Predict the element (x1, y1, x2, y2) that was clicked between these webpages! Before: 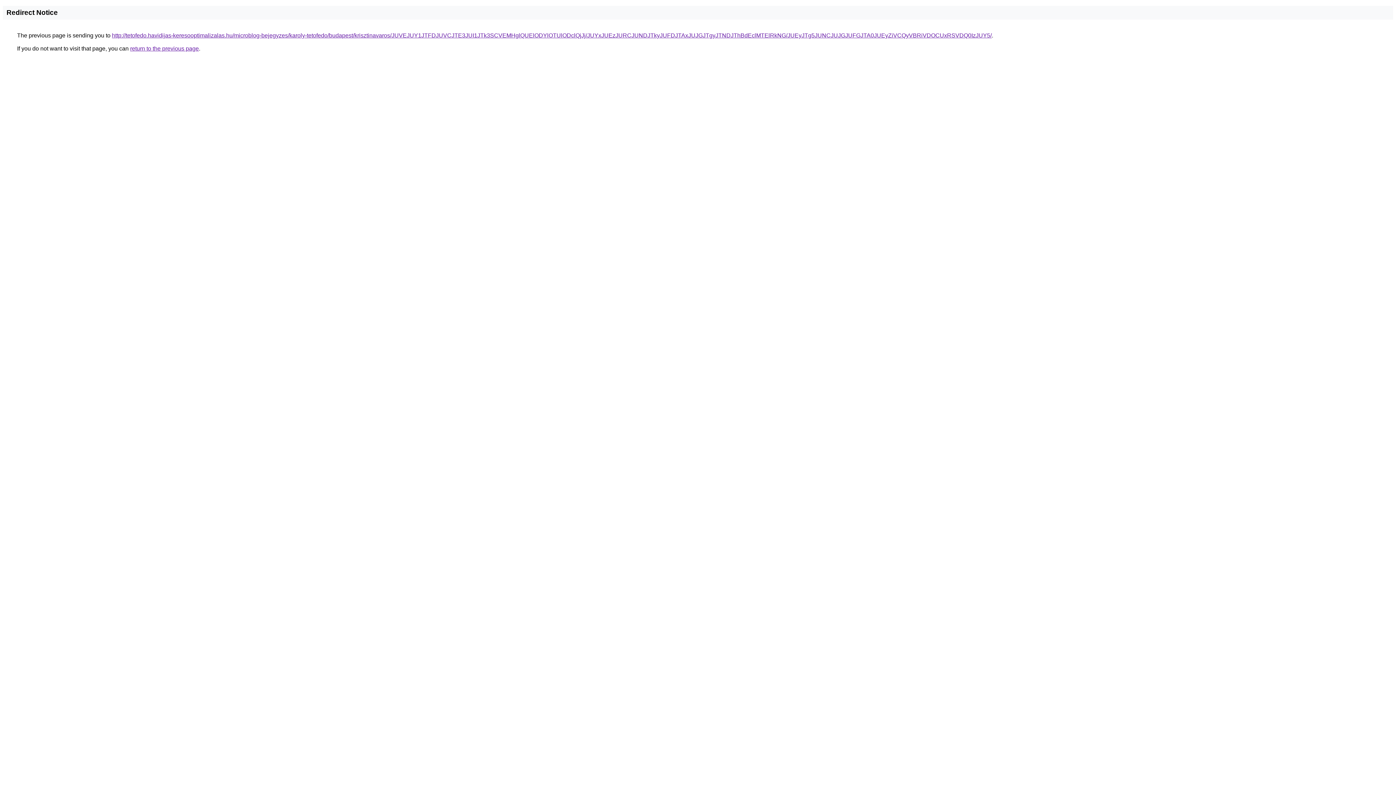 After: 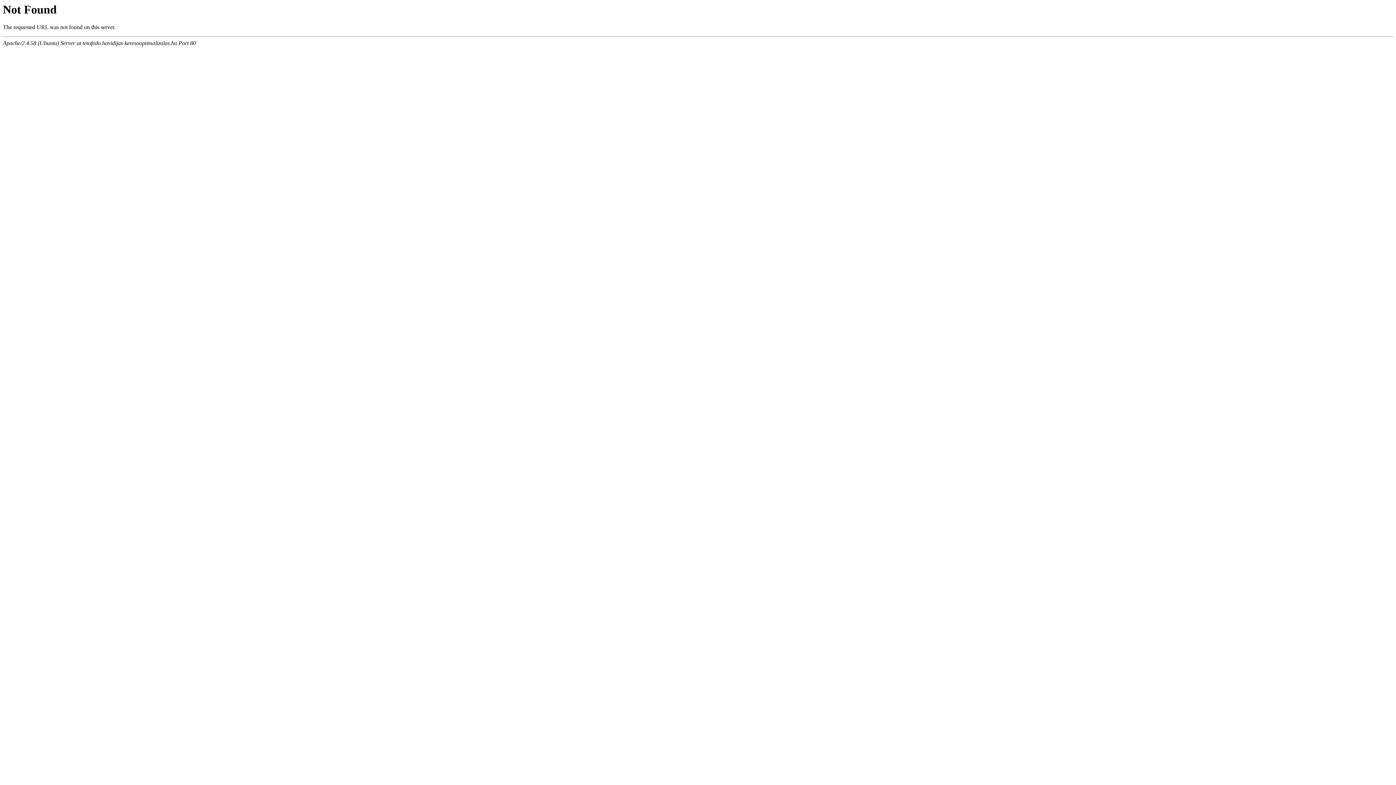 Action: bbox: (112, 32, 992, 38) label: http://tetofedo.havidijas-keresooptimalizalas.hu/microblog-bejegyzes/karoly-tetofedo/budapest/krisztinavaros/JUVEJUY1JTFDJUVCJTE3JUI1JTk3SCVEMHglQUElODYlOTUlODclQjJj/JUYxJUEzJURCJUNDJTkyJUFDJTAxJUJGJTgyJTNDJThBdEclMTElRkNG/JUEyJTg5JUNCJUJGJUFGJTA0JUEyZiVCQyVBRiVDOCUxRSVDQ0IzJUY5/